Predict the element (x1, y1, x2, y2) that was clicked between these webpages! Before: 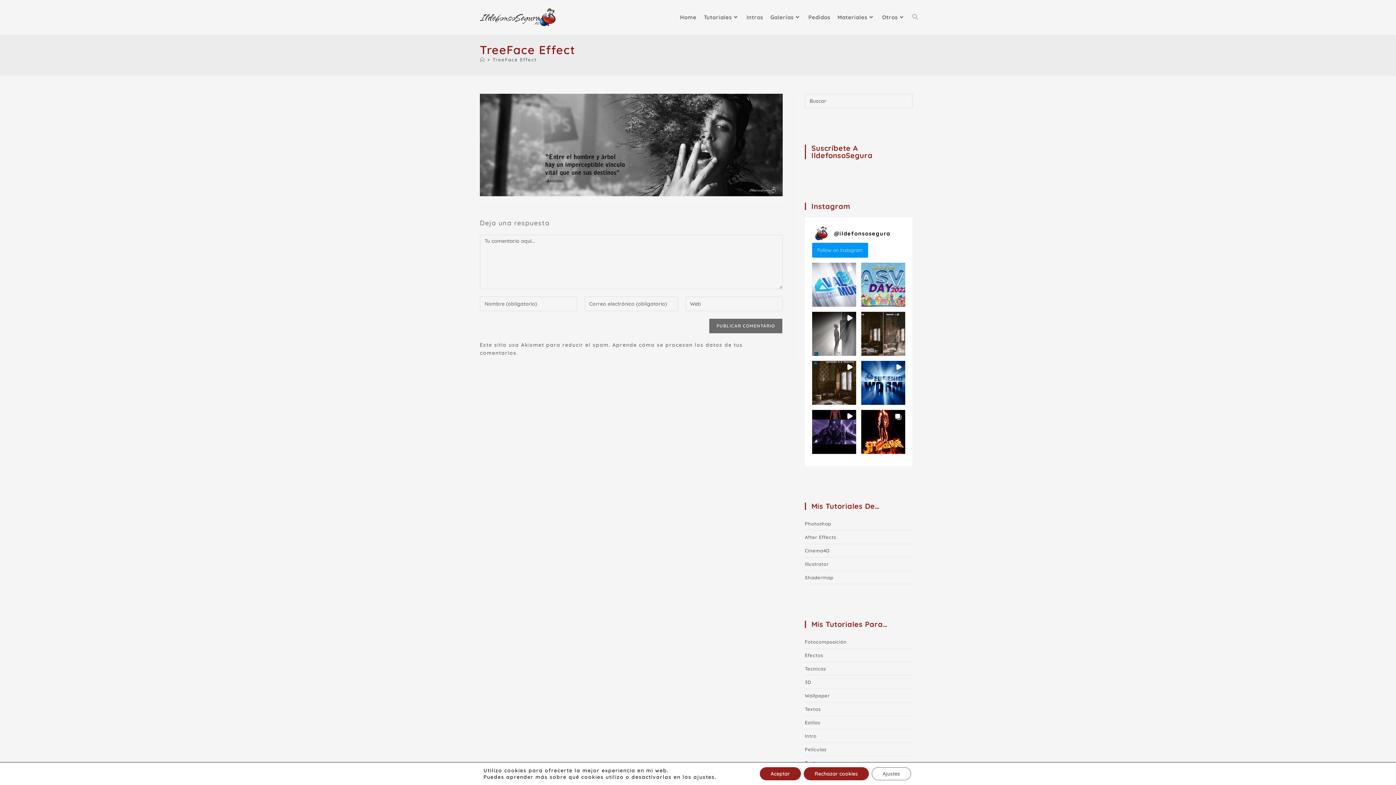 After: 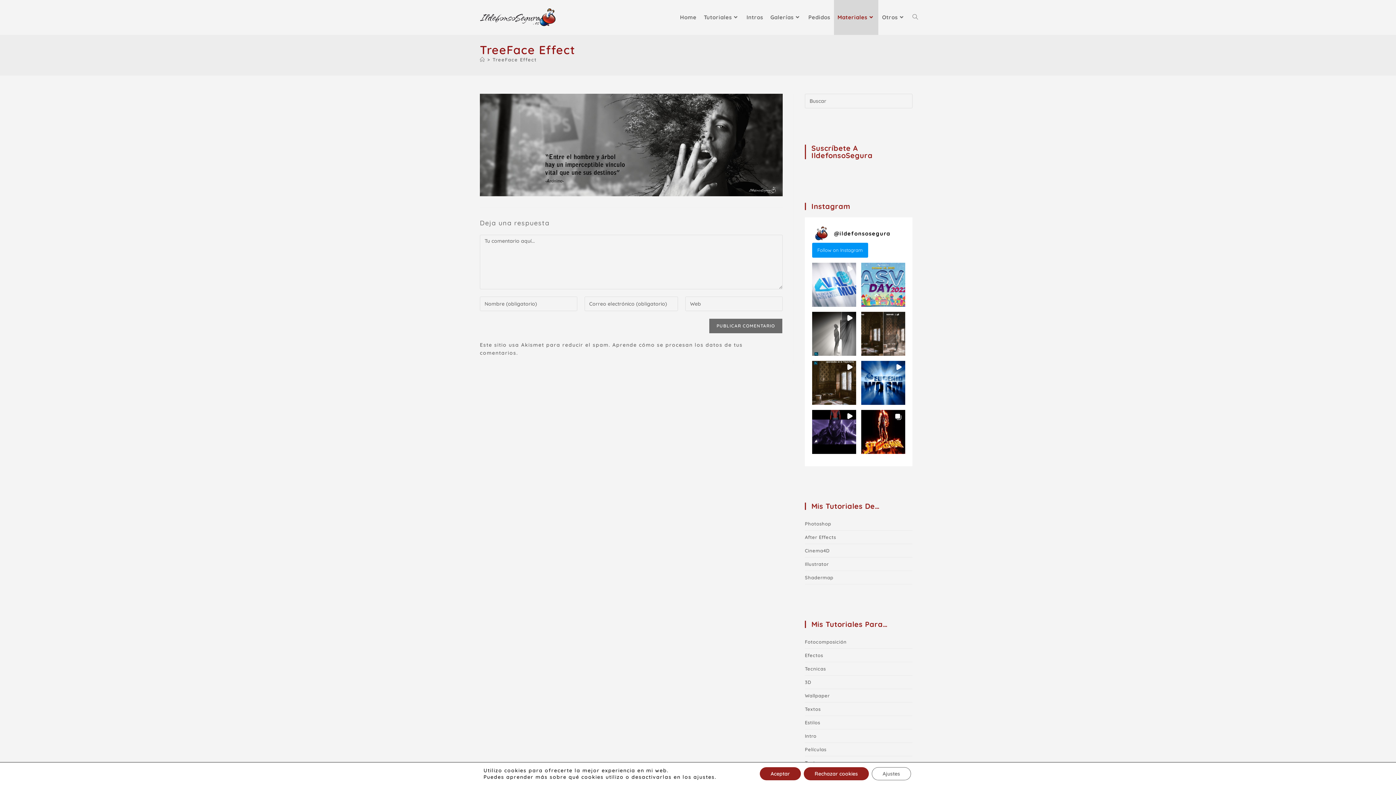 Action: bbox: (834, 0, 878, 34) label: Materiales